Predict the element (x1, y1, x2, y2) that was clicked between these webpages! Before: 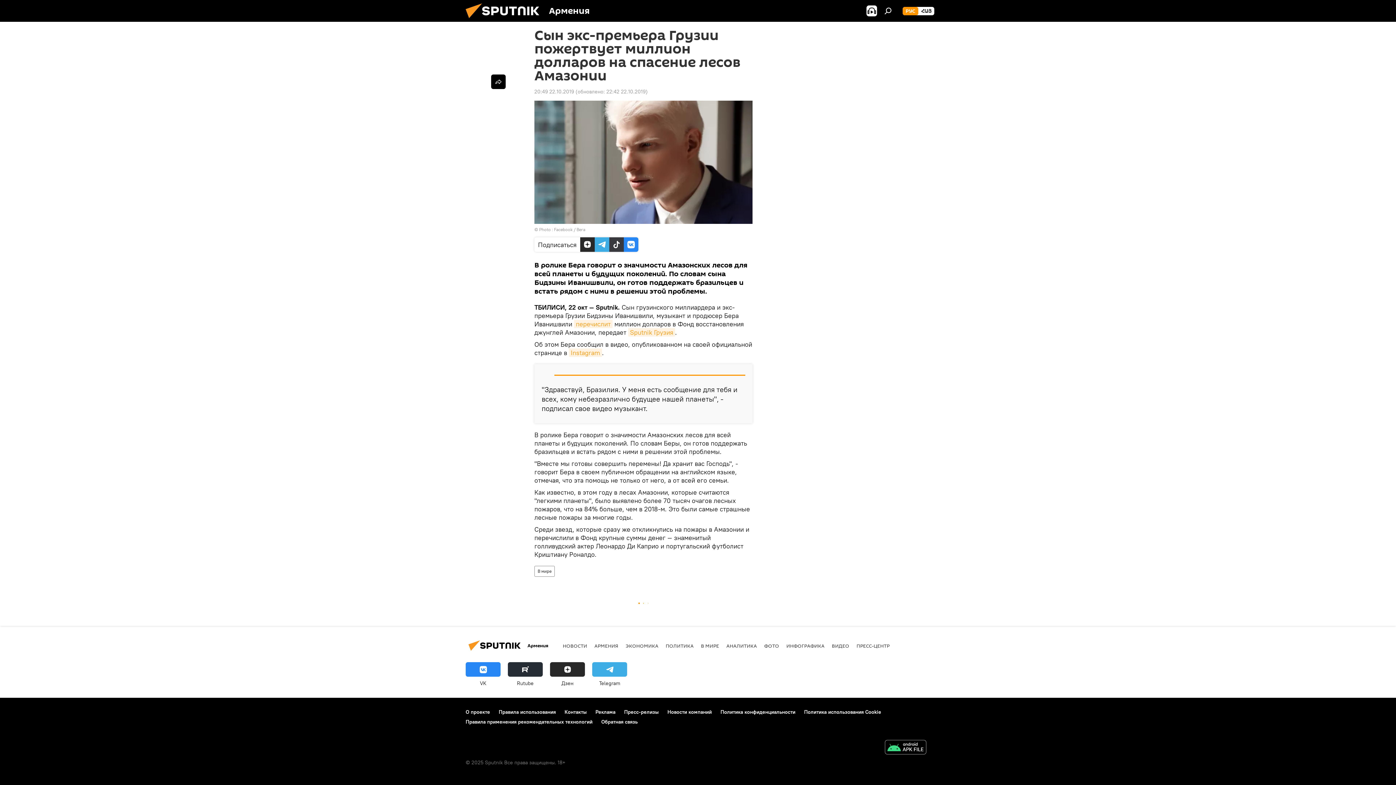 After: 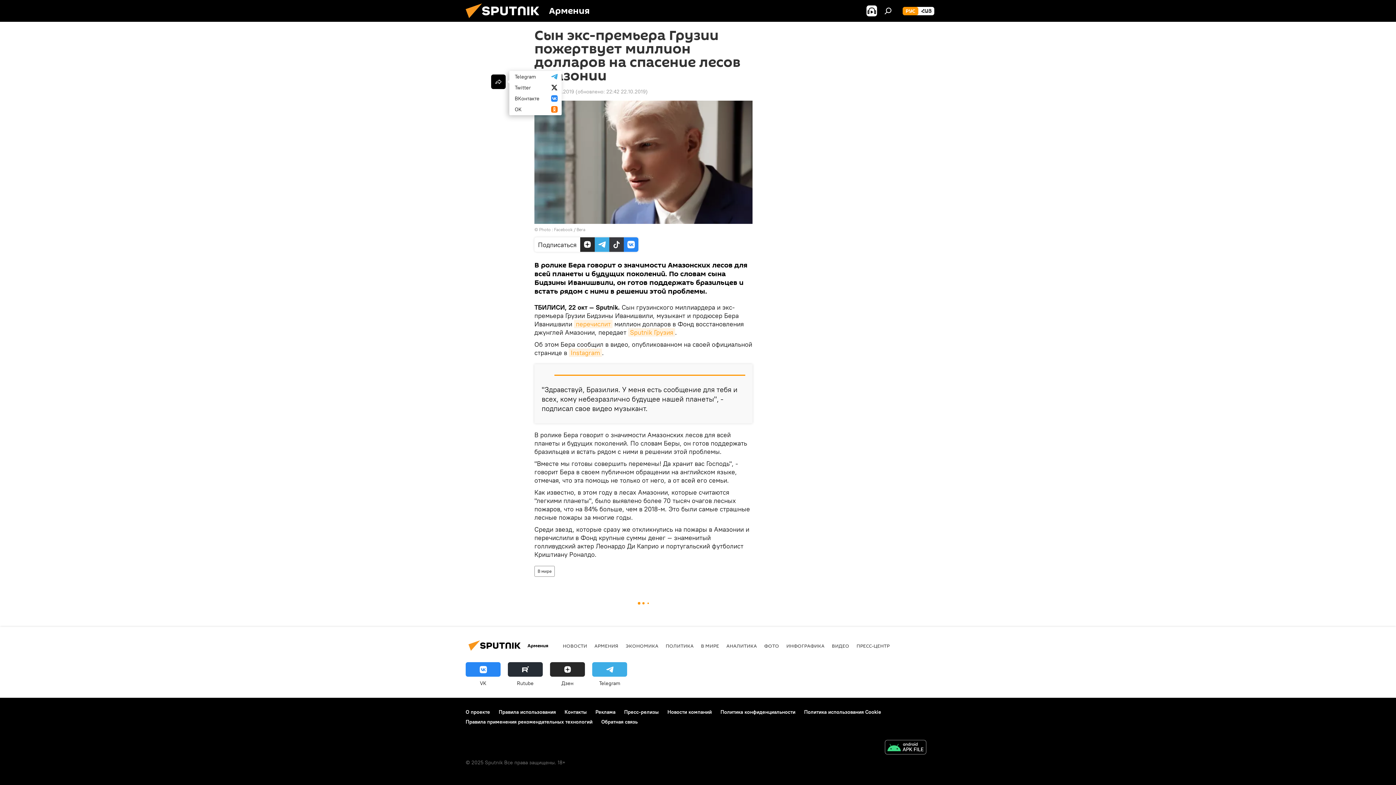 Action: bbox: (491, 74, 505, 89)